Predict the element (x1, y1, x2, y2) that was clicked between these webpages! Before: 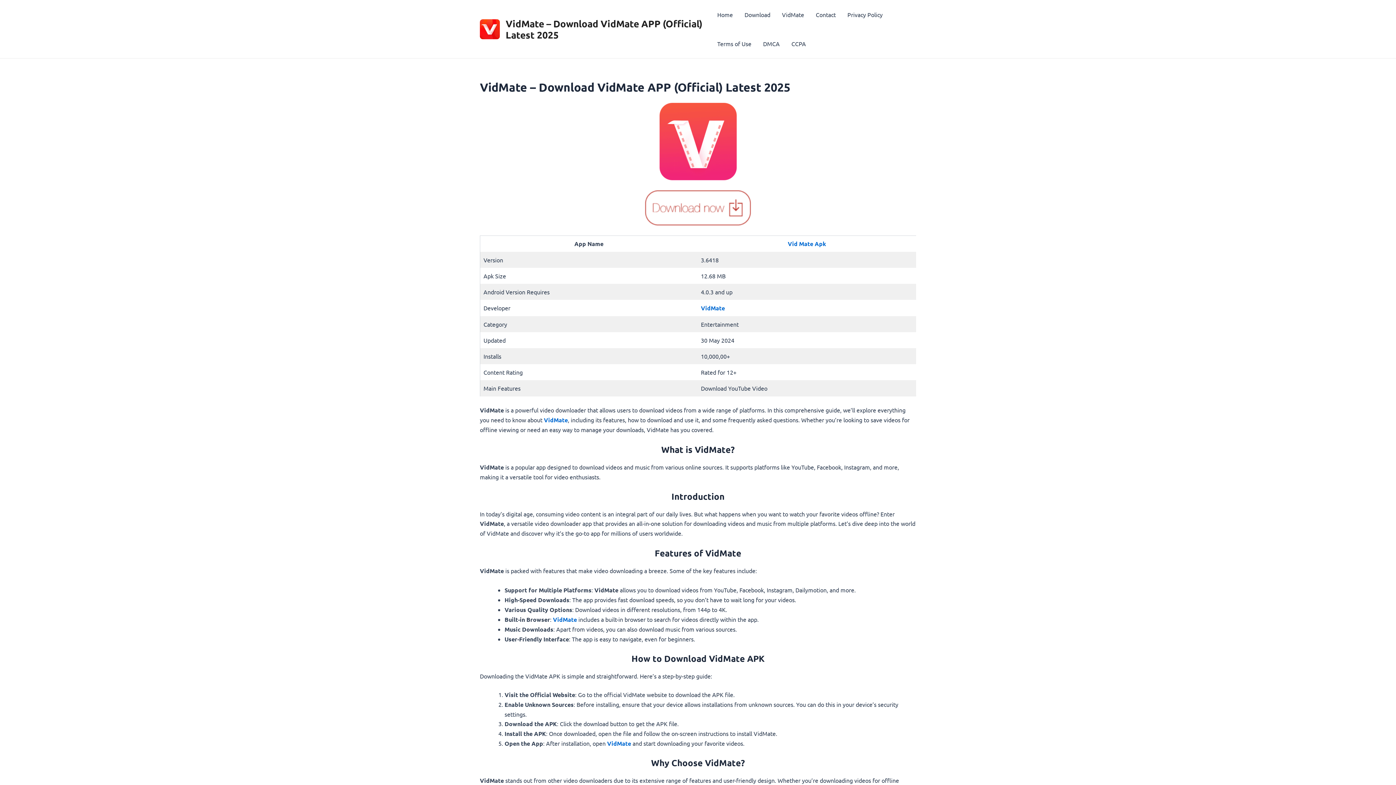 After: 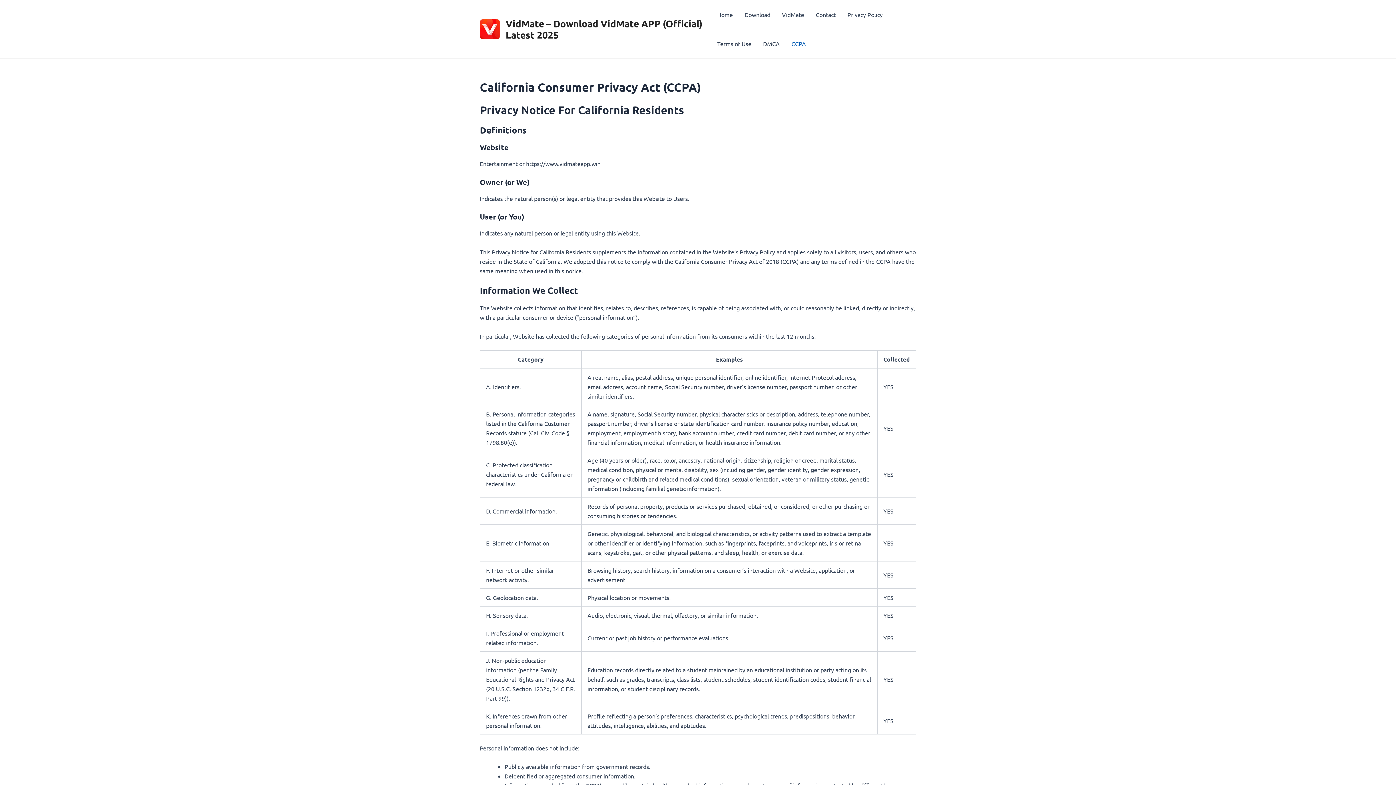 Action: label: CCPA bbox: (785, 29, 812, 58)